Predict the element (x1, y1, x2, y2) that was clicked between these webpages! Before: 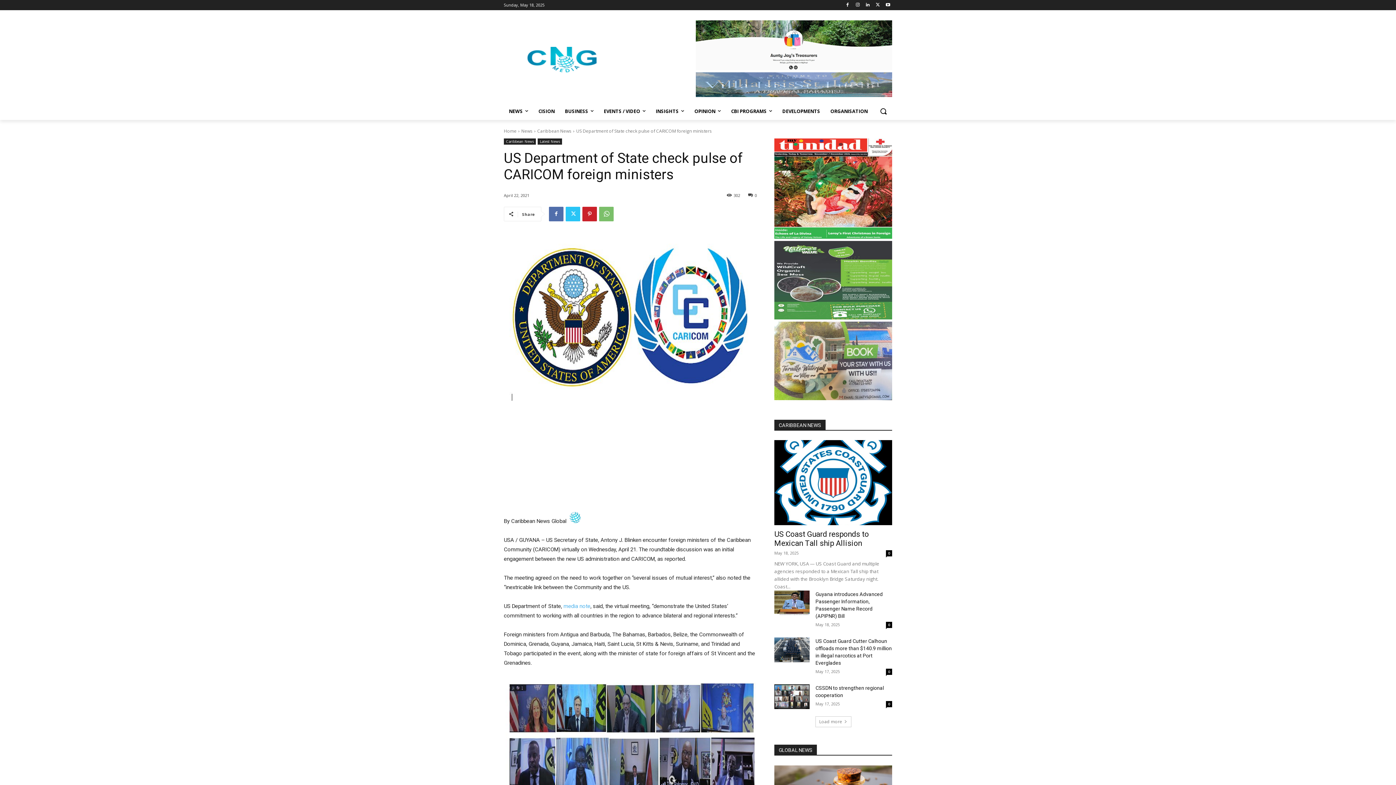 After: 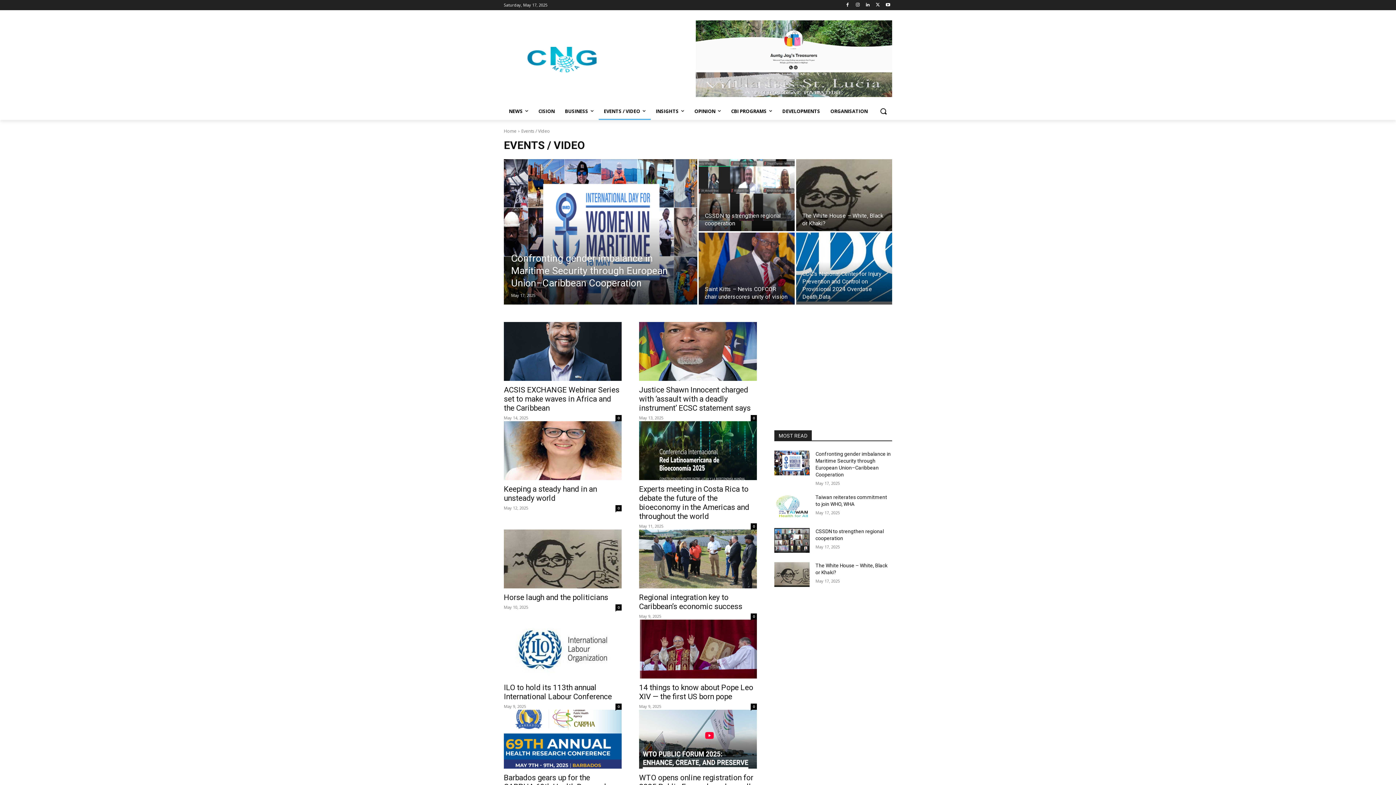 Action: label: EVENTS / VIDEO bbox: (598, 102, 650, 119)